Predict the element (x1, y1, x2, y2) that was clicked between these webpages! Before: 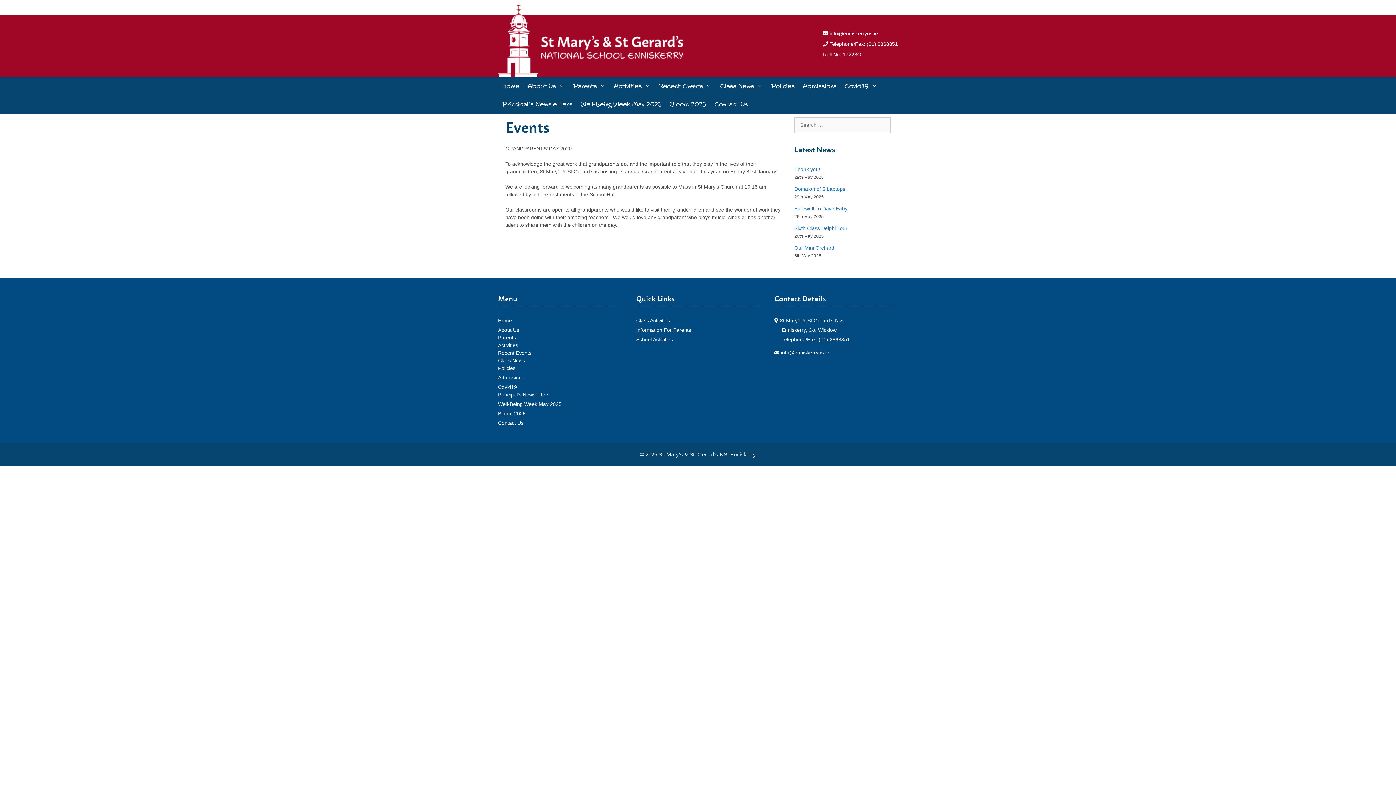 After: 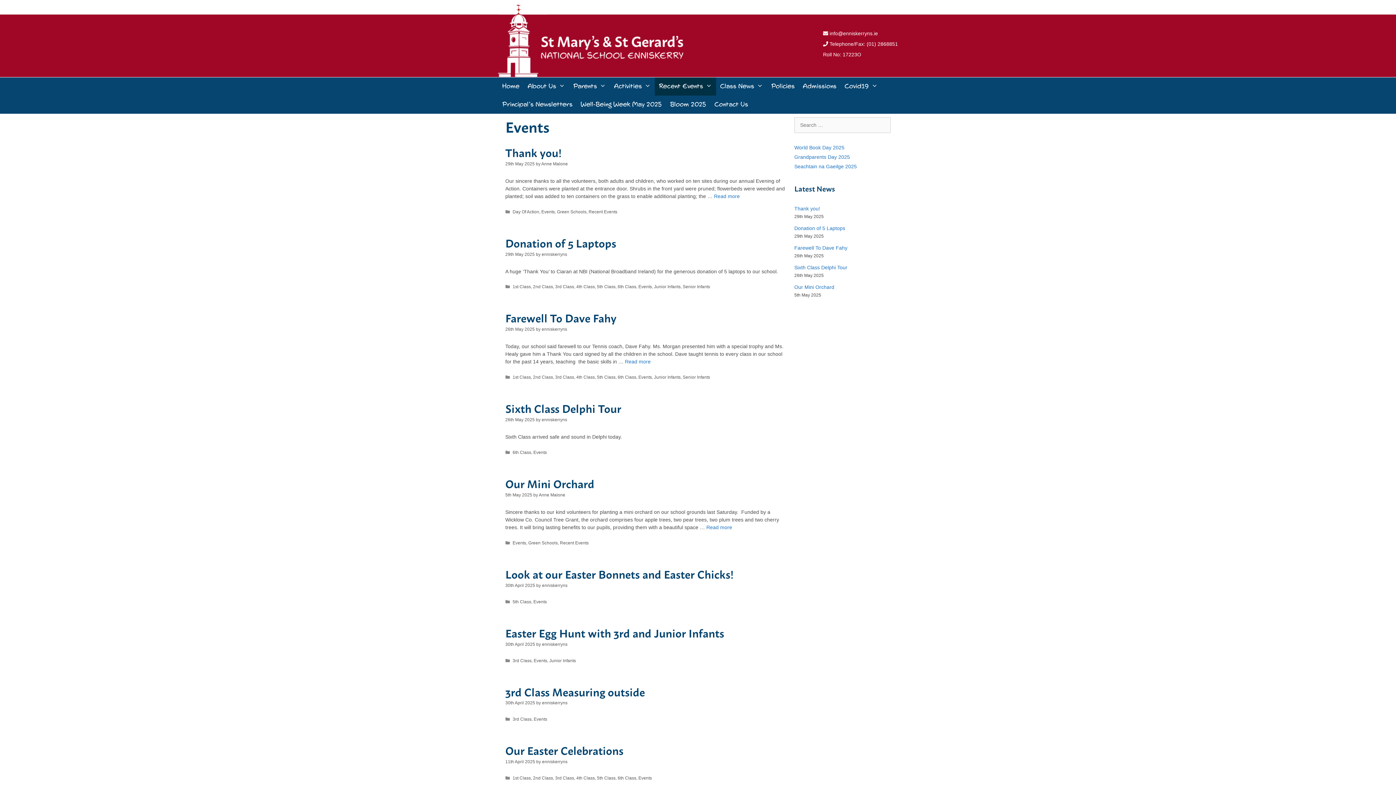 Action: label: Recent Events bbox: (654, 77, 716, 95)